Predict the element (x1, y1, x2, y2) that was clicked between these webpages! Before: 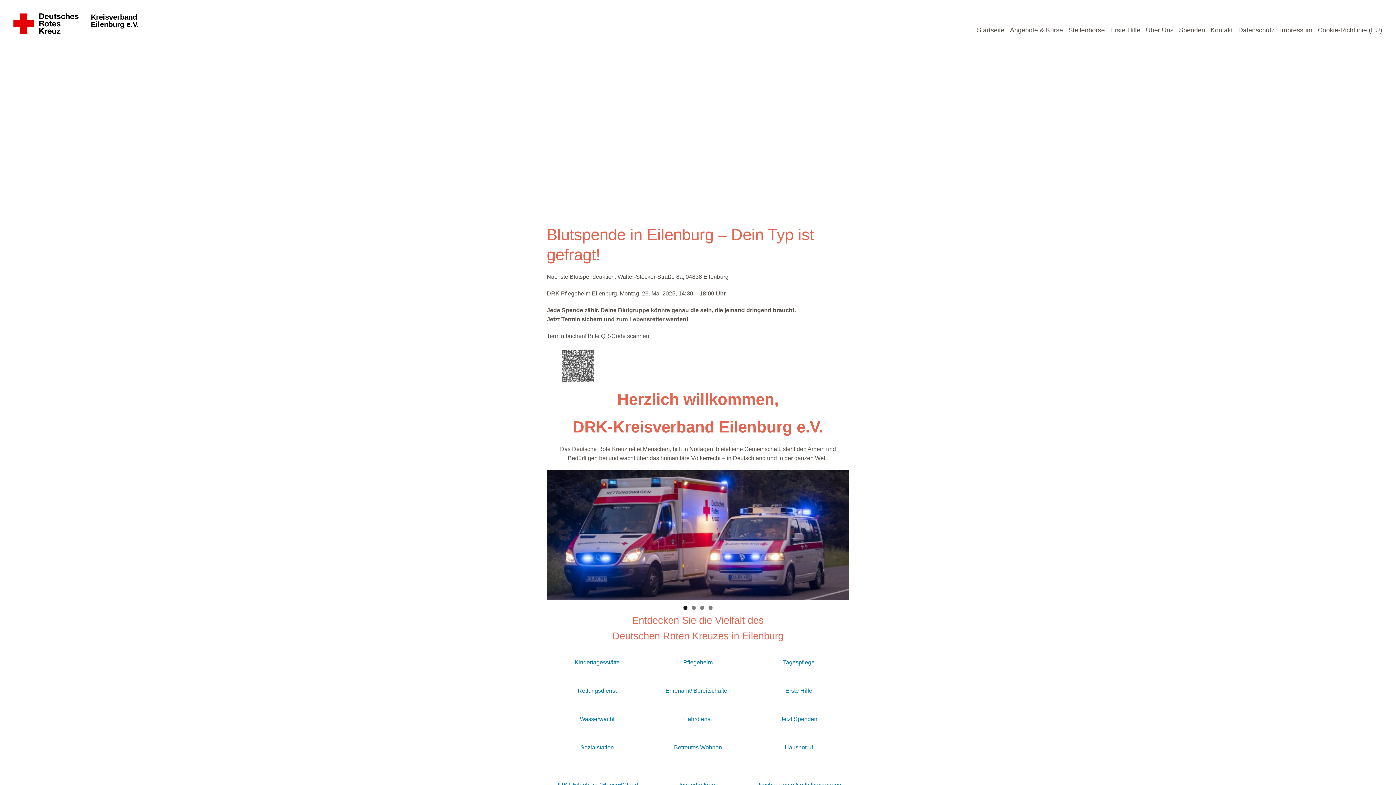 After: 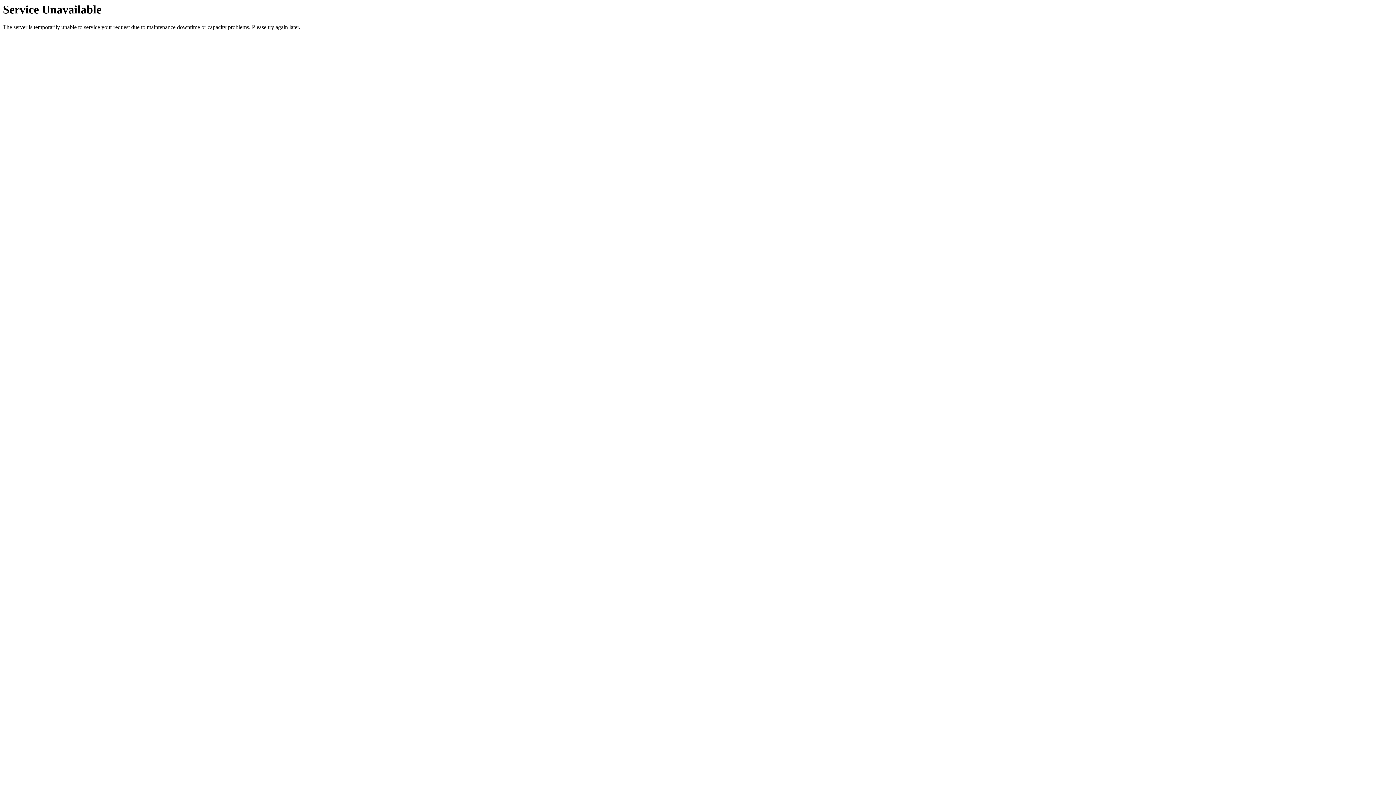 Action: bbox: (1144, 22, 1175, 37) label: Über Uns